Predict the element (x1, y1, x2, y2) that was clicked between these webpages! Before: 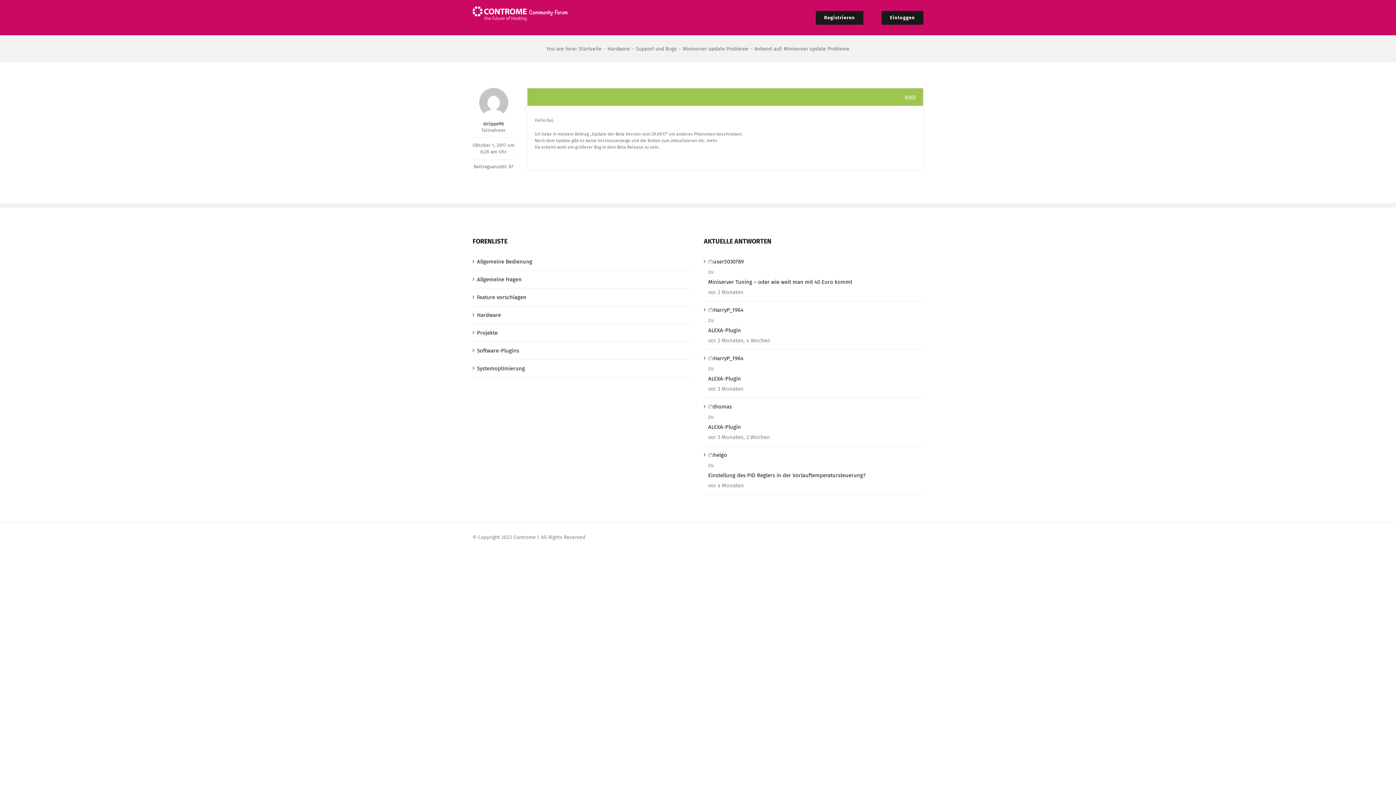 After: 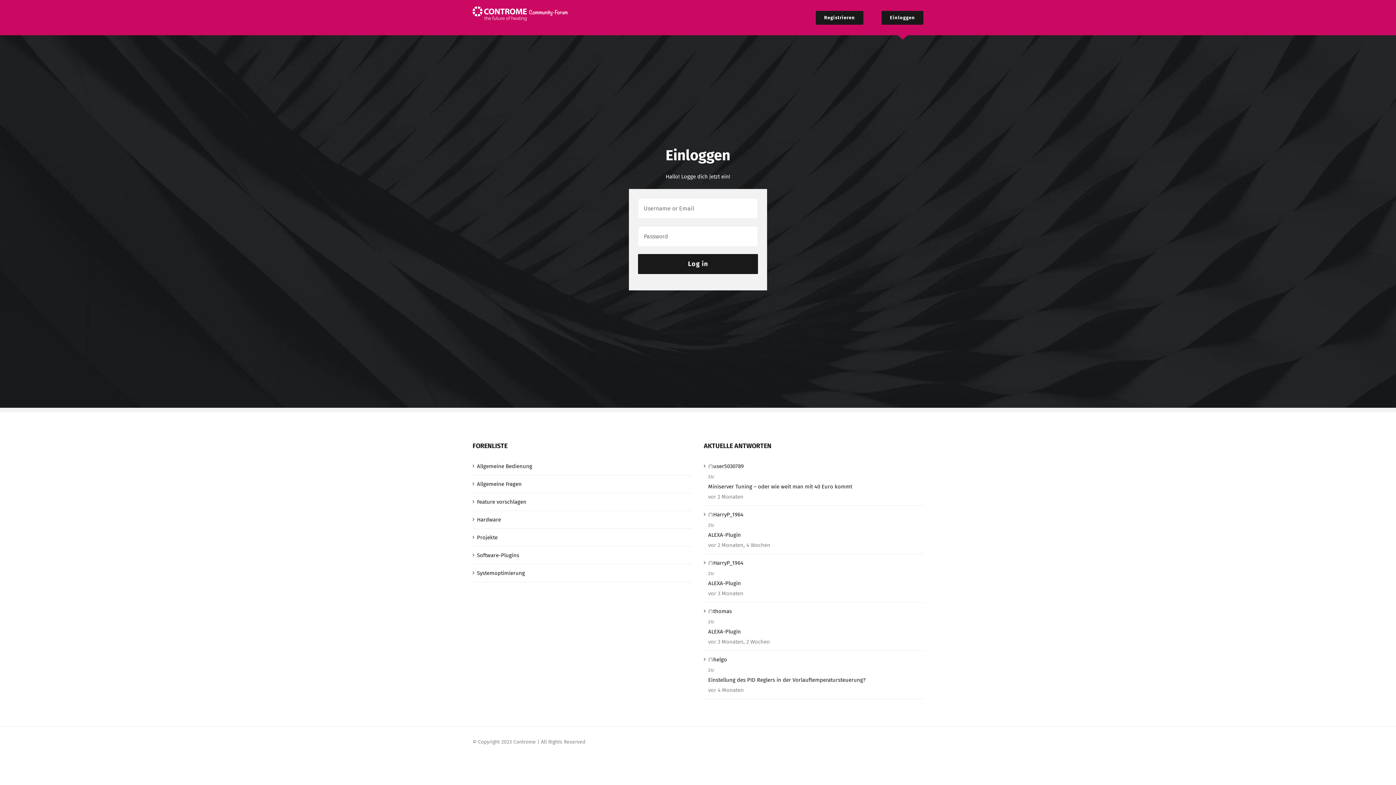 Action: label: Einloggen bbox: (881, 0, 923, 35)